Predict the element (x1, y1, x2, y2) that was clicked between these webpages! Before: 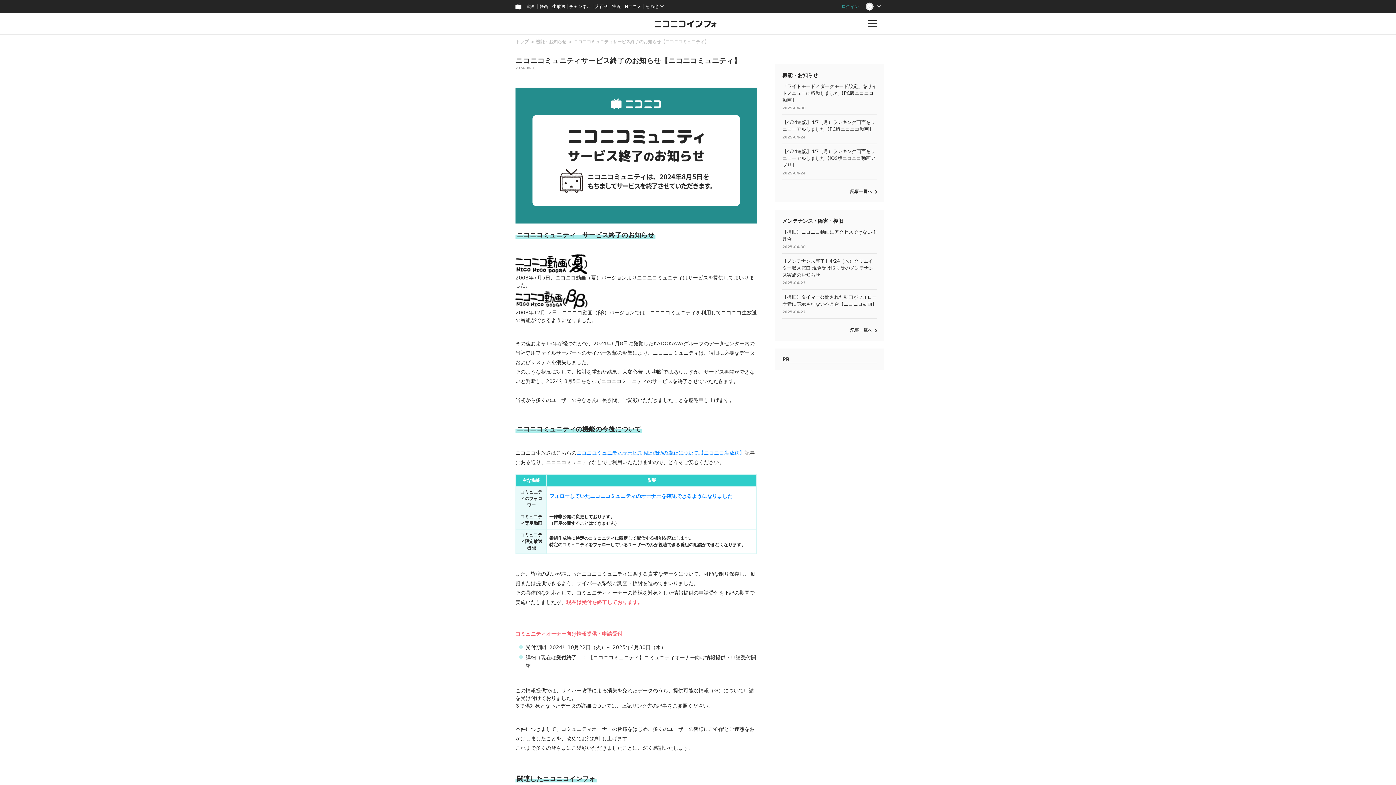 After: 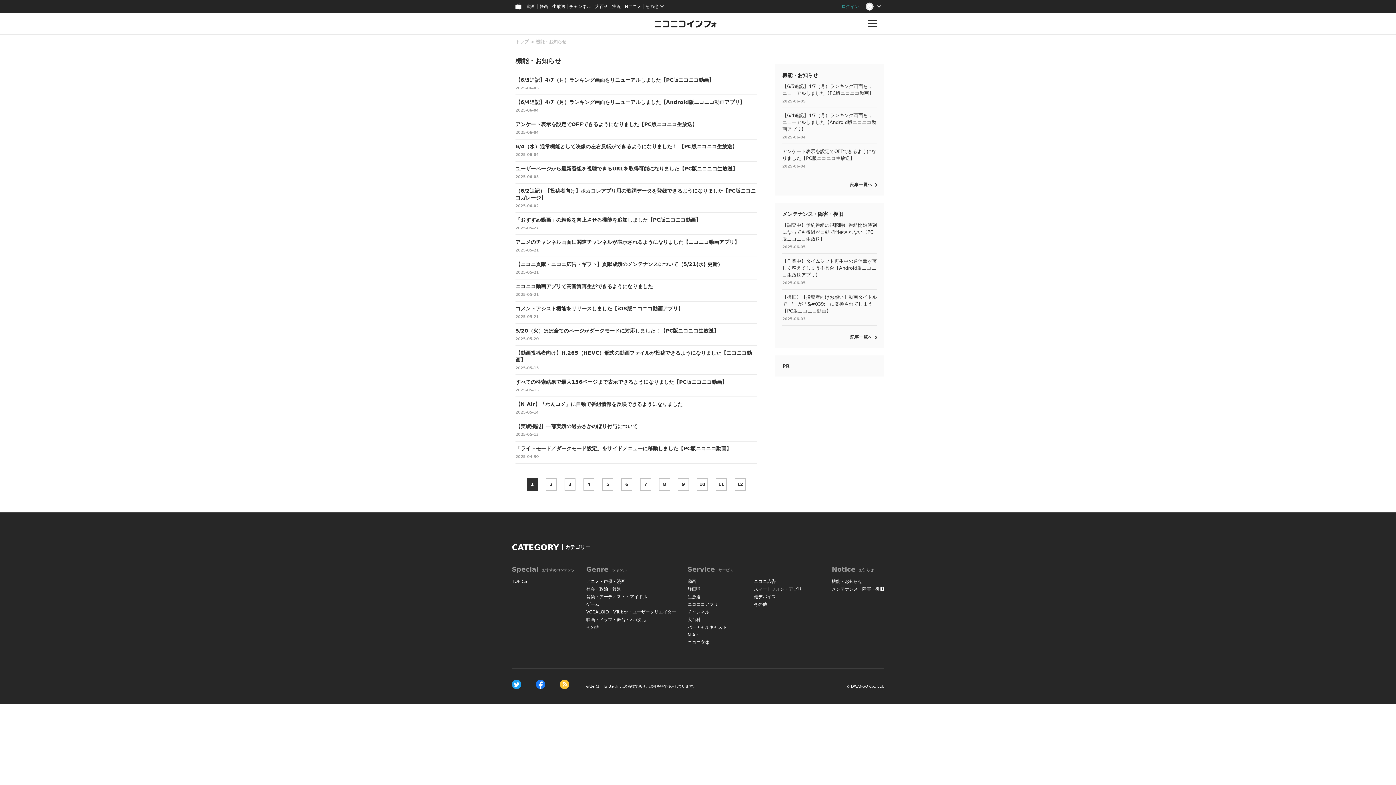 Action: label: 機能・お知らせ bbox: (536, 39, 566, 44)